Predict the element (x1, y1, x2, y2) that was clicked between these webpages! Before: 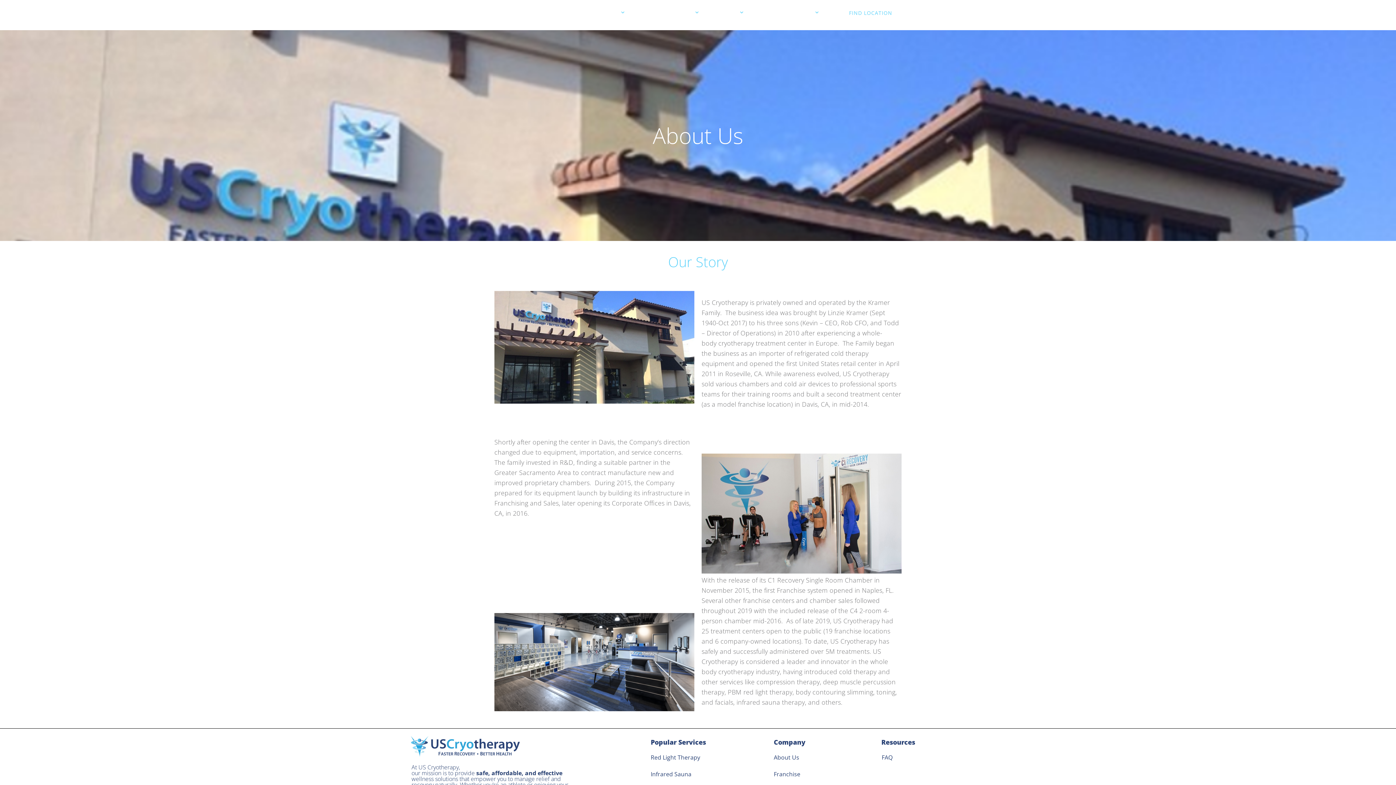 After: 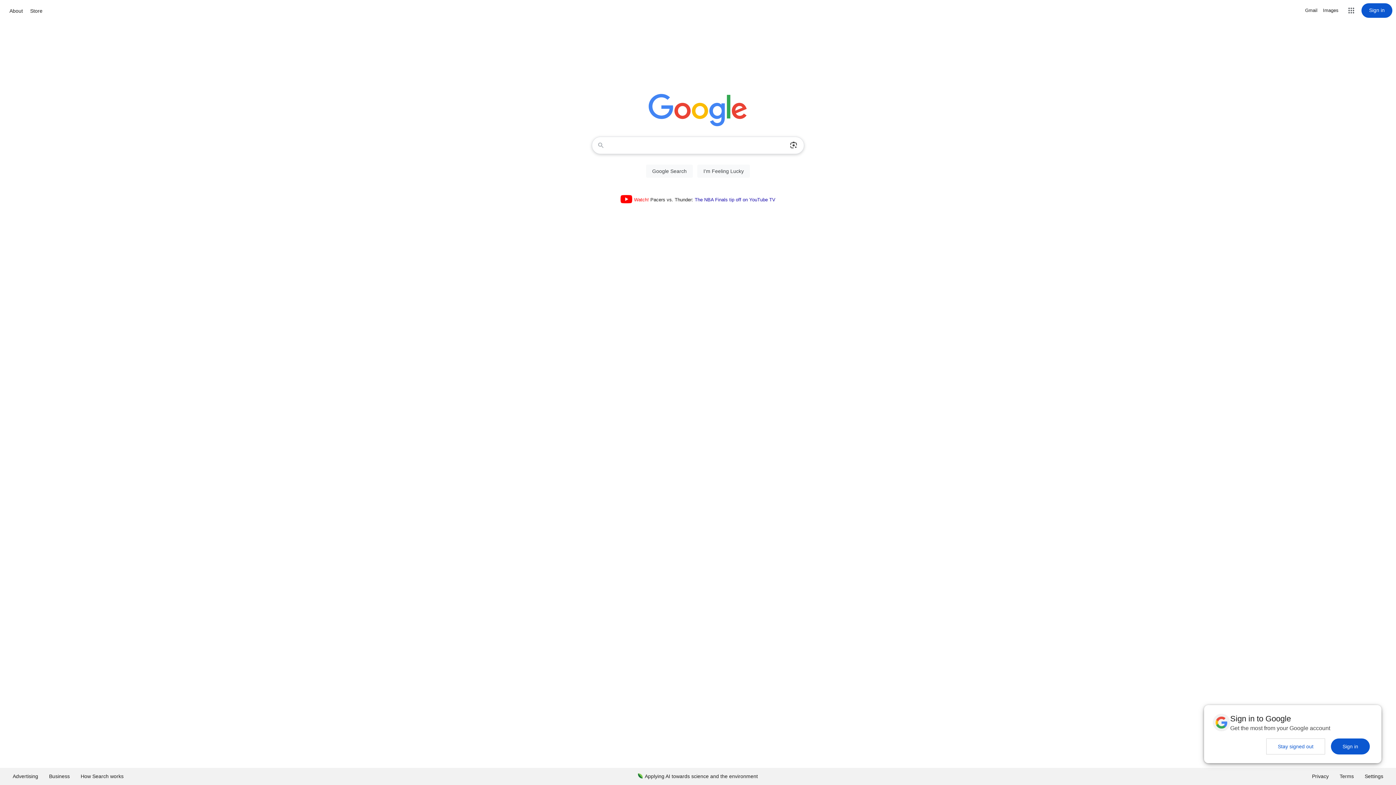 Action: label: FAQ bbox: (874, 749, 983, 766)